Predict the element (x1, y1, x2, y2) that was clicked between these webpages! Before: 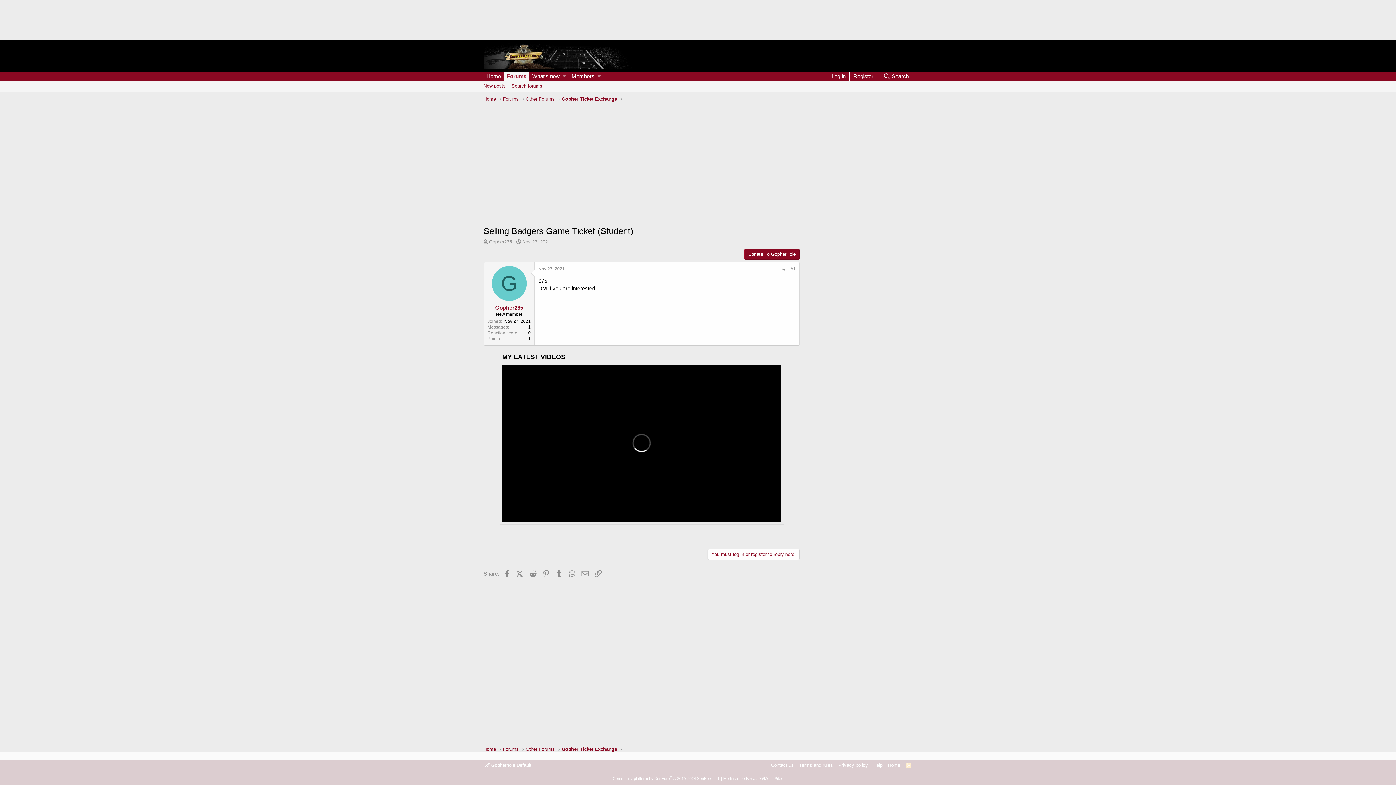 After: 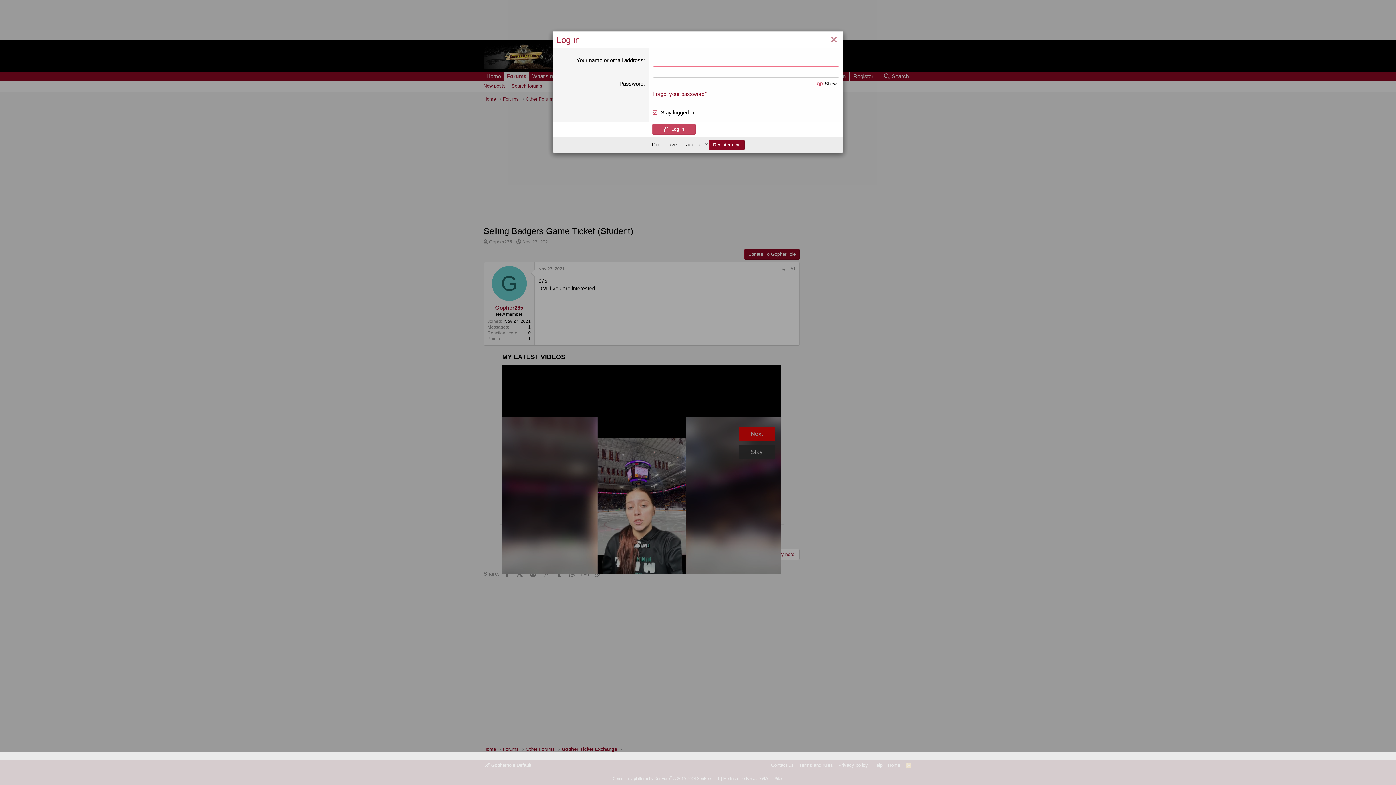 Action: bbox: (828, 71, 849, 80) label: Log in